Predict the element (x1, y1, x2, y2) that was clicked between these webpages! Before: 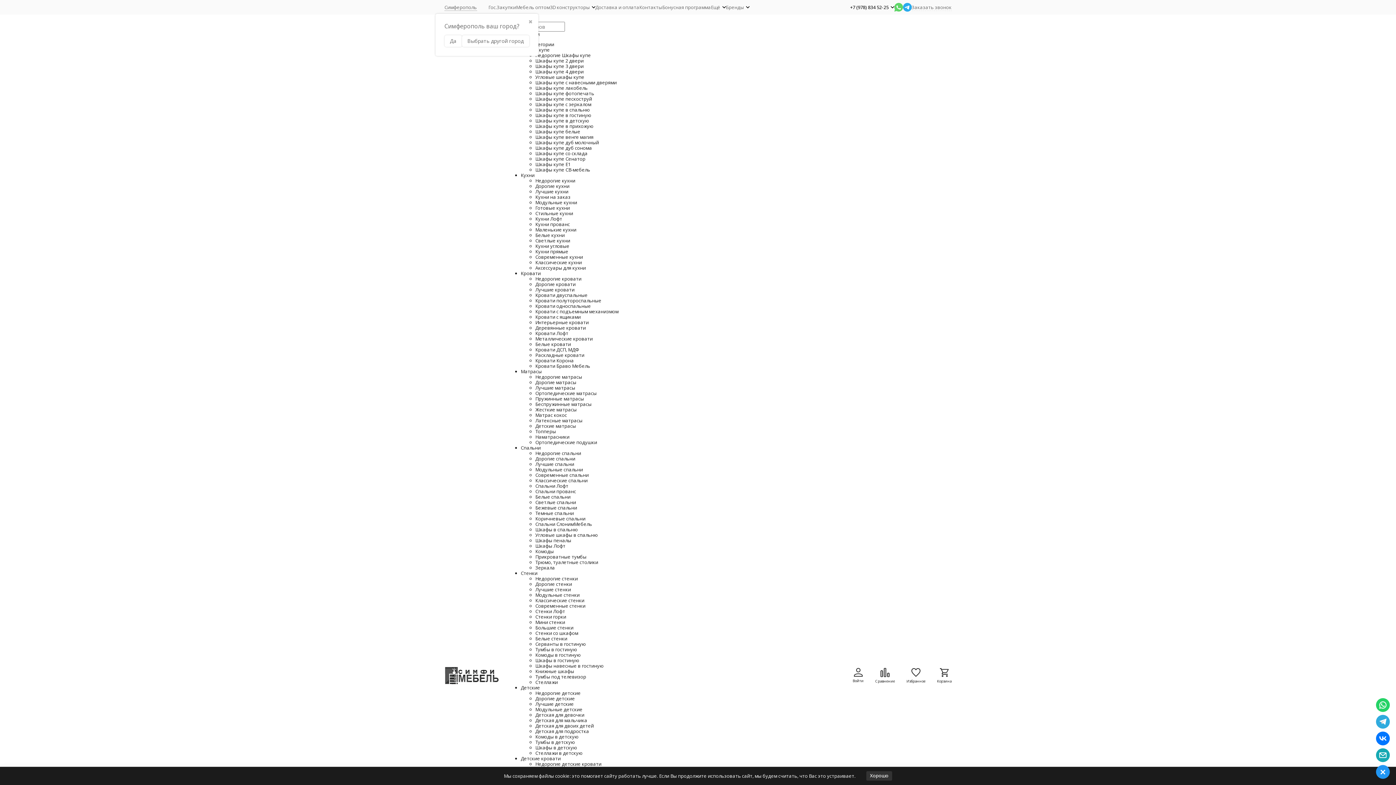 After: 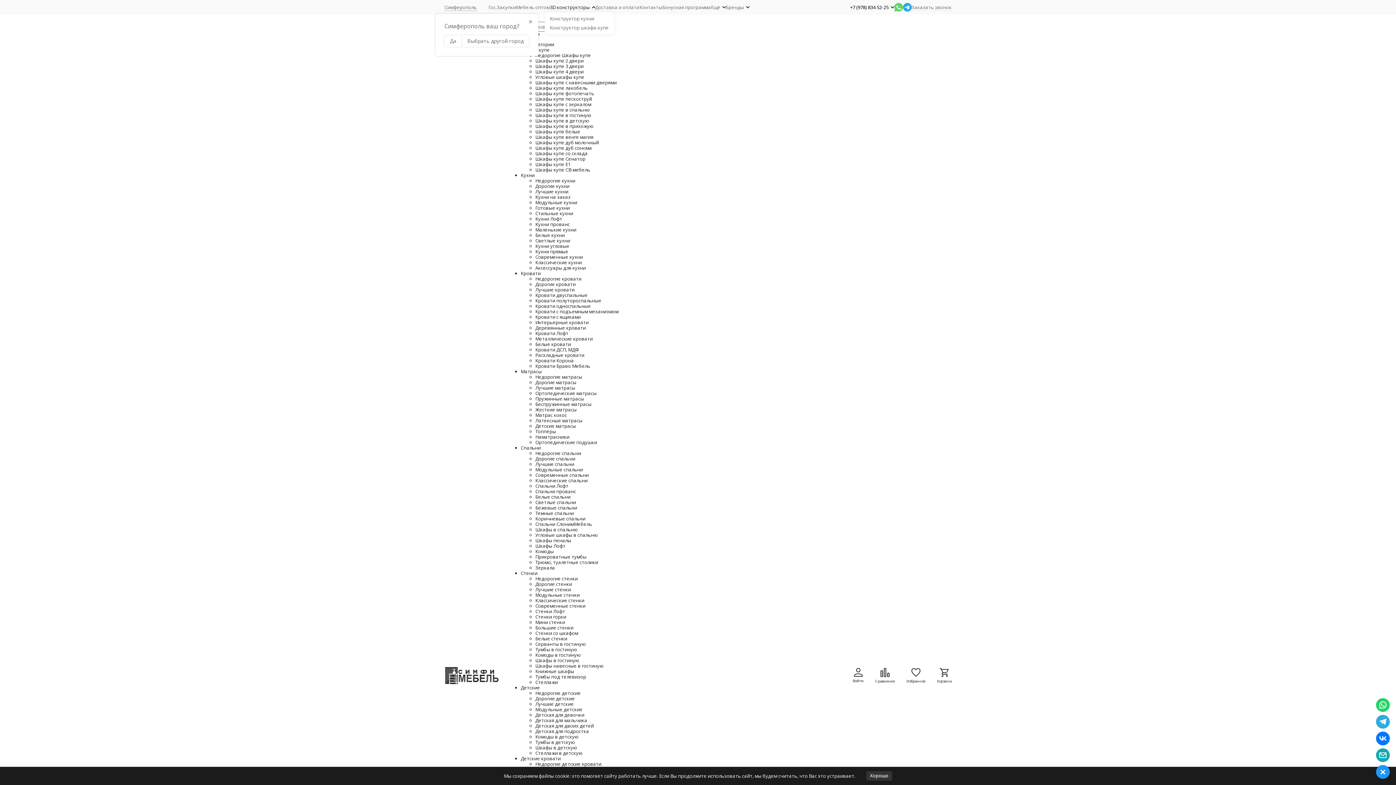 Action: label: 3D конструкторы bbox: (550, 4, 595, 10)